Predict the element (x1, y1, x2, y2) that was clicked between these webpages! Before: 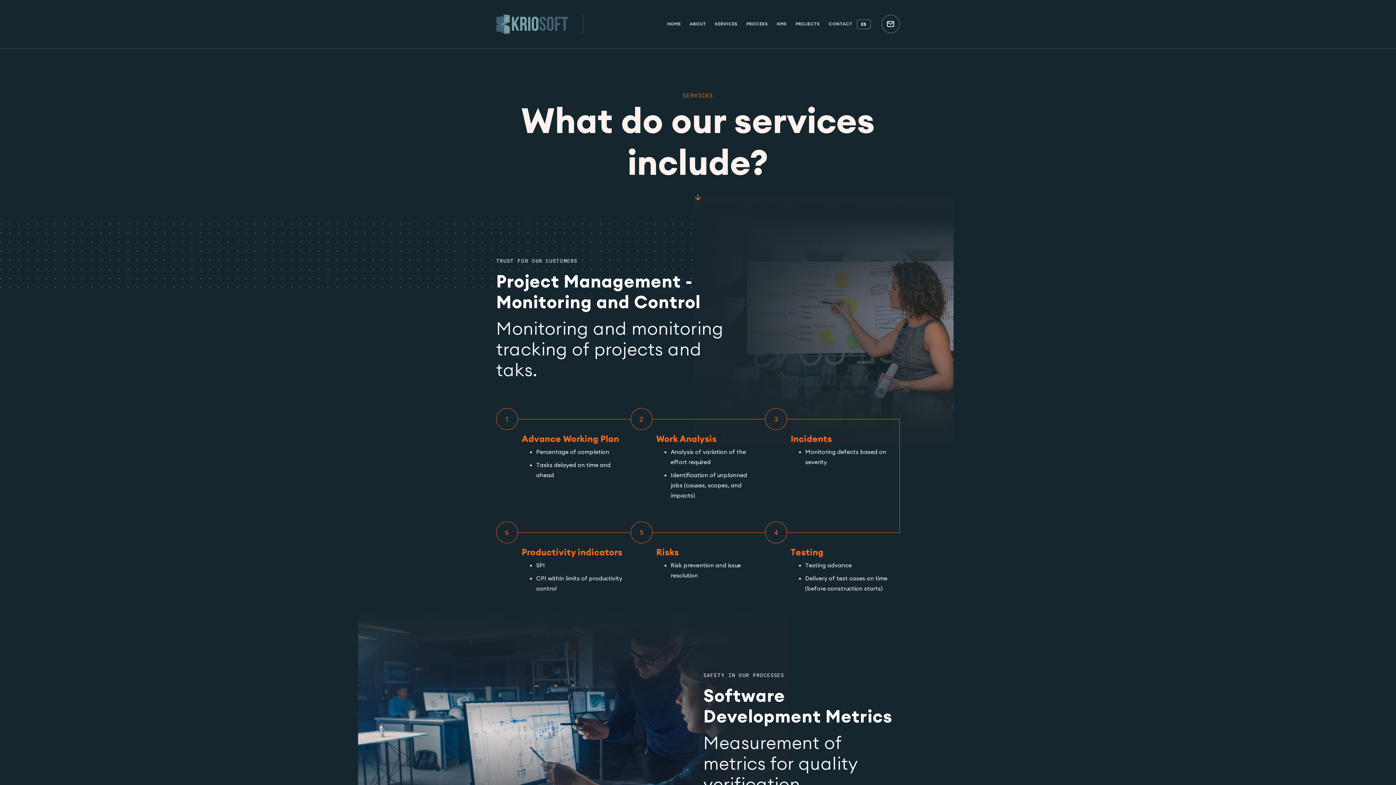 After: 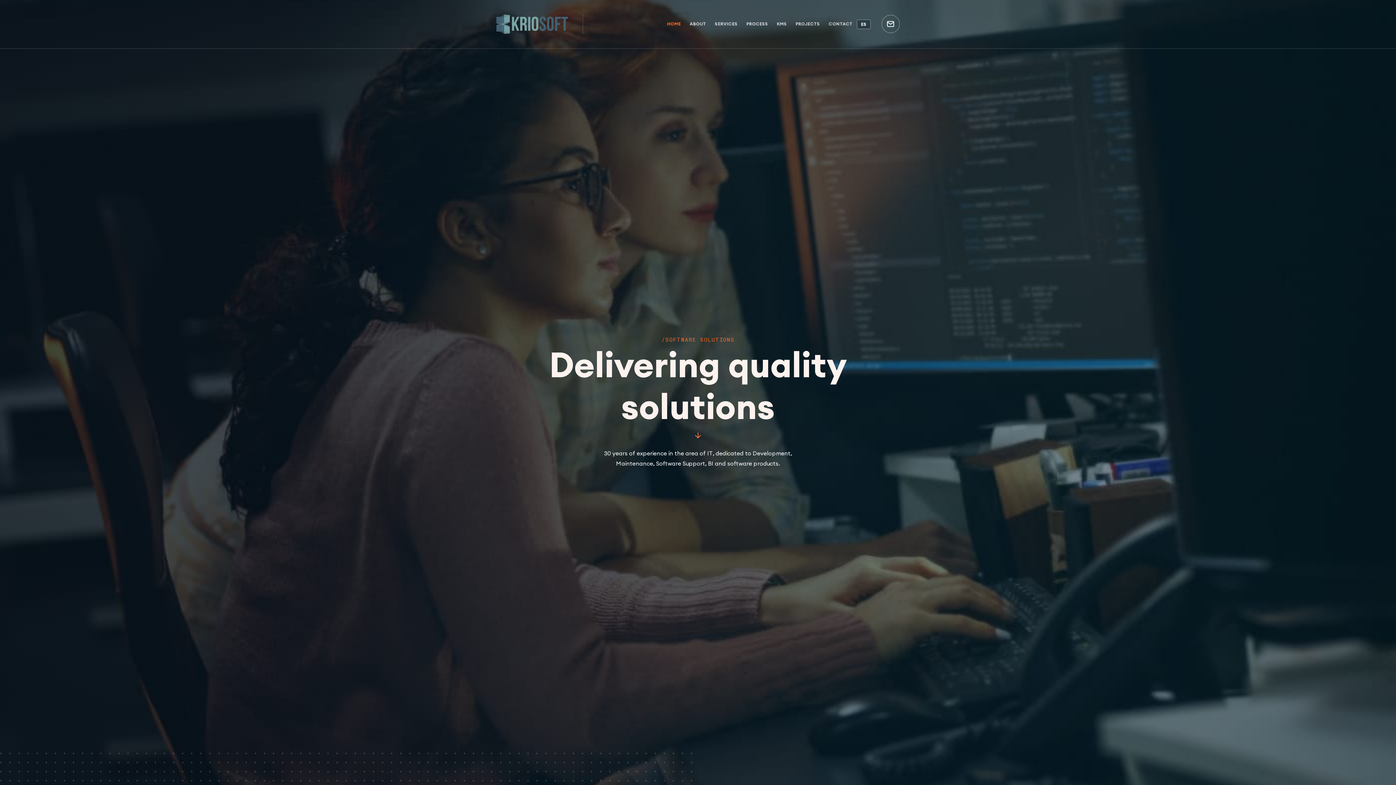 Action: label: HOME bbox: (662, 17, 685, 30)